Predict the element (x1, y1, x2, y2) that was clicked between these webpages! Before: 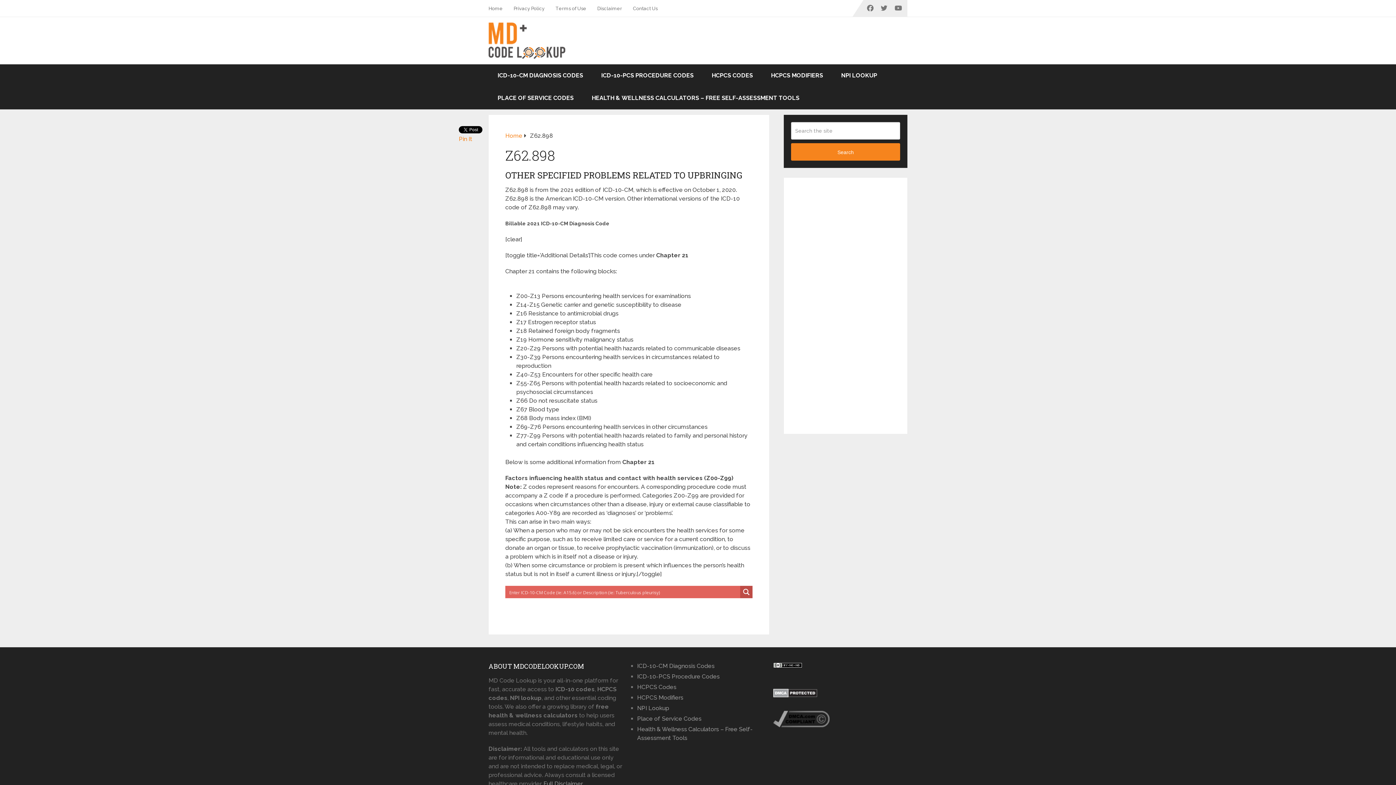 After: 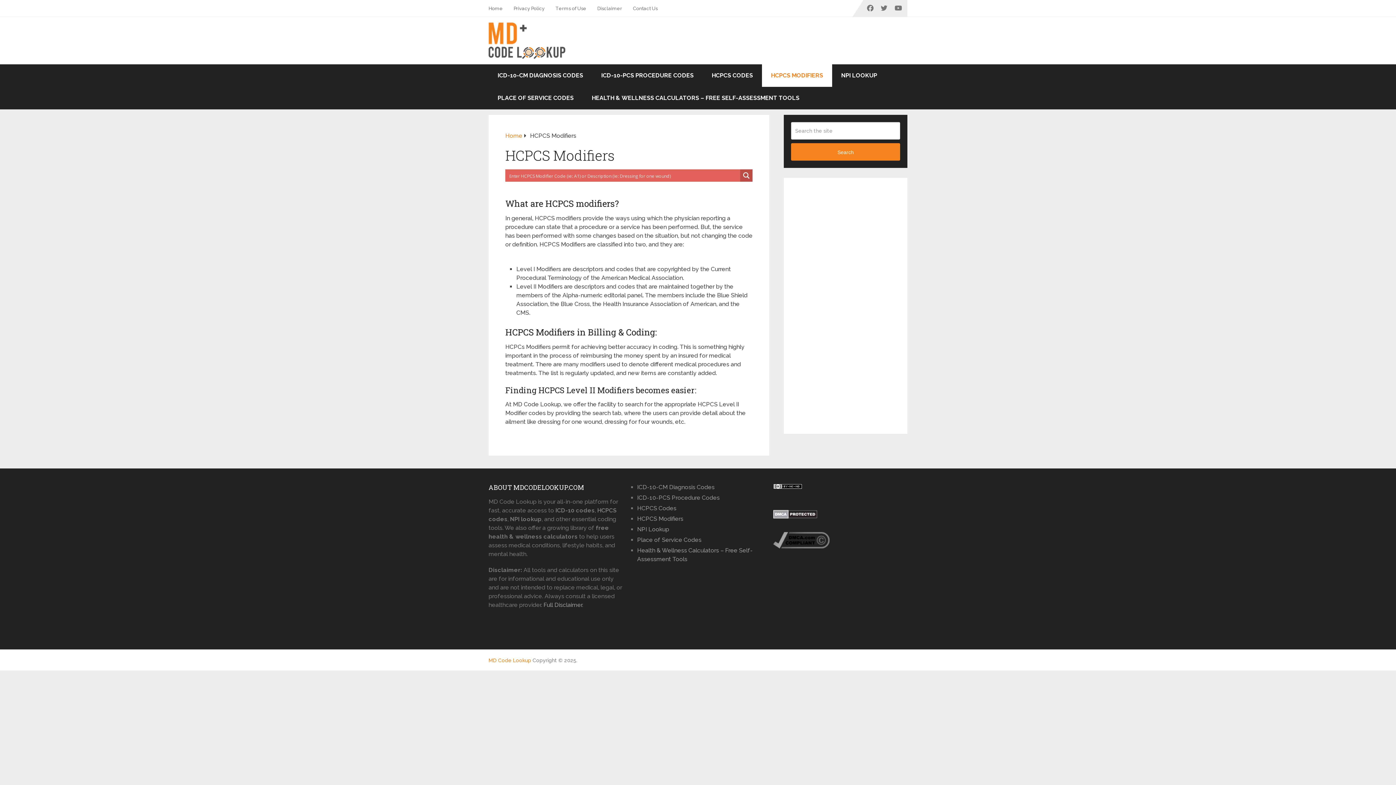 Action: label: HCPCS MODIFIERS bbox: (762, 64, 832, 86)